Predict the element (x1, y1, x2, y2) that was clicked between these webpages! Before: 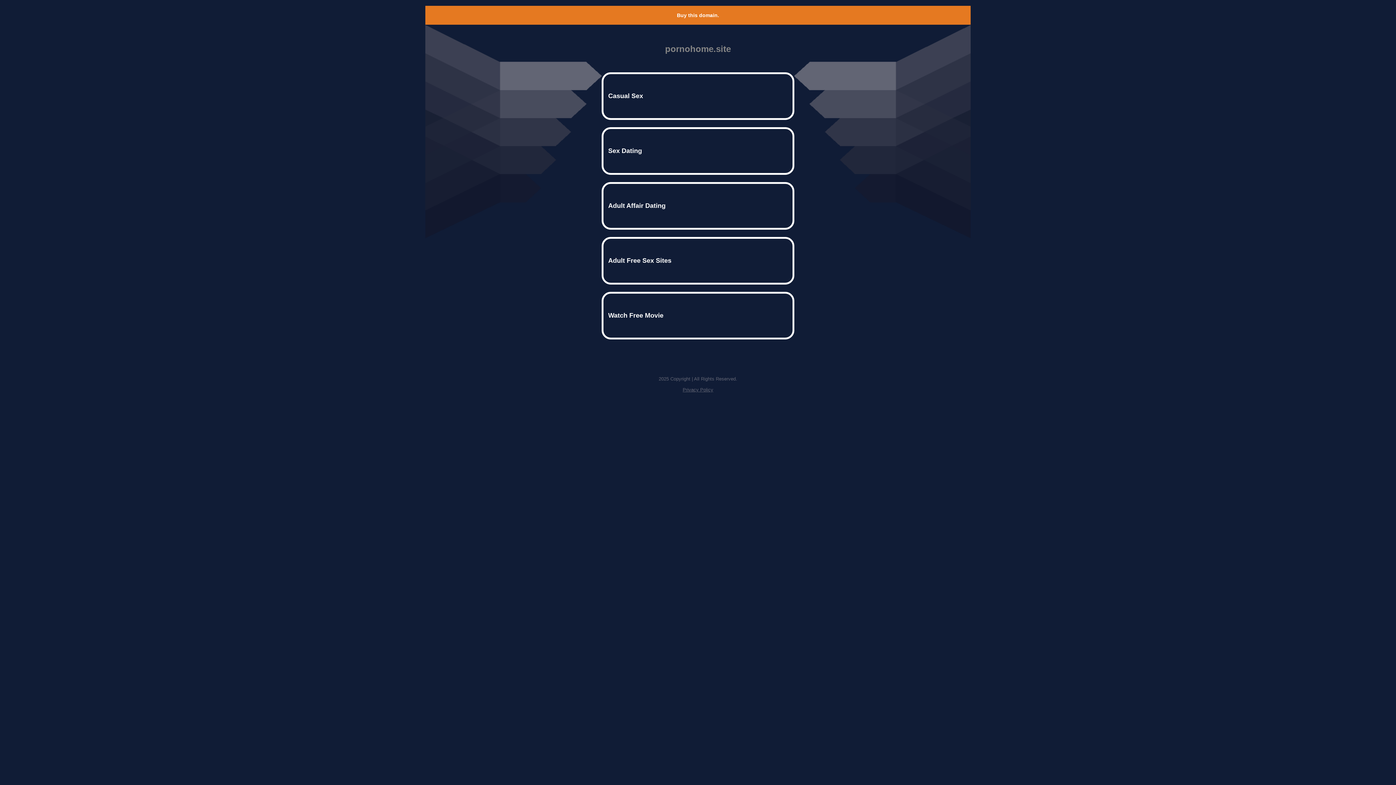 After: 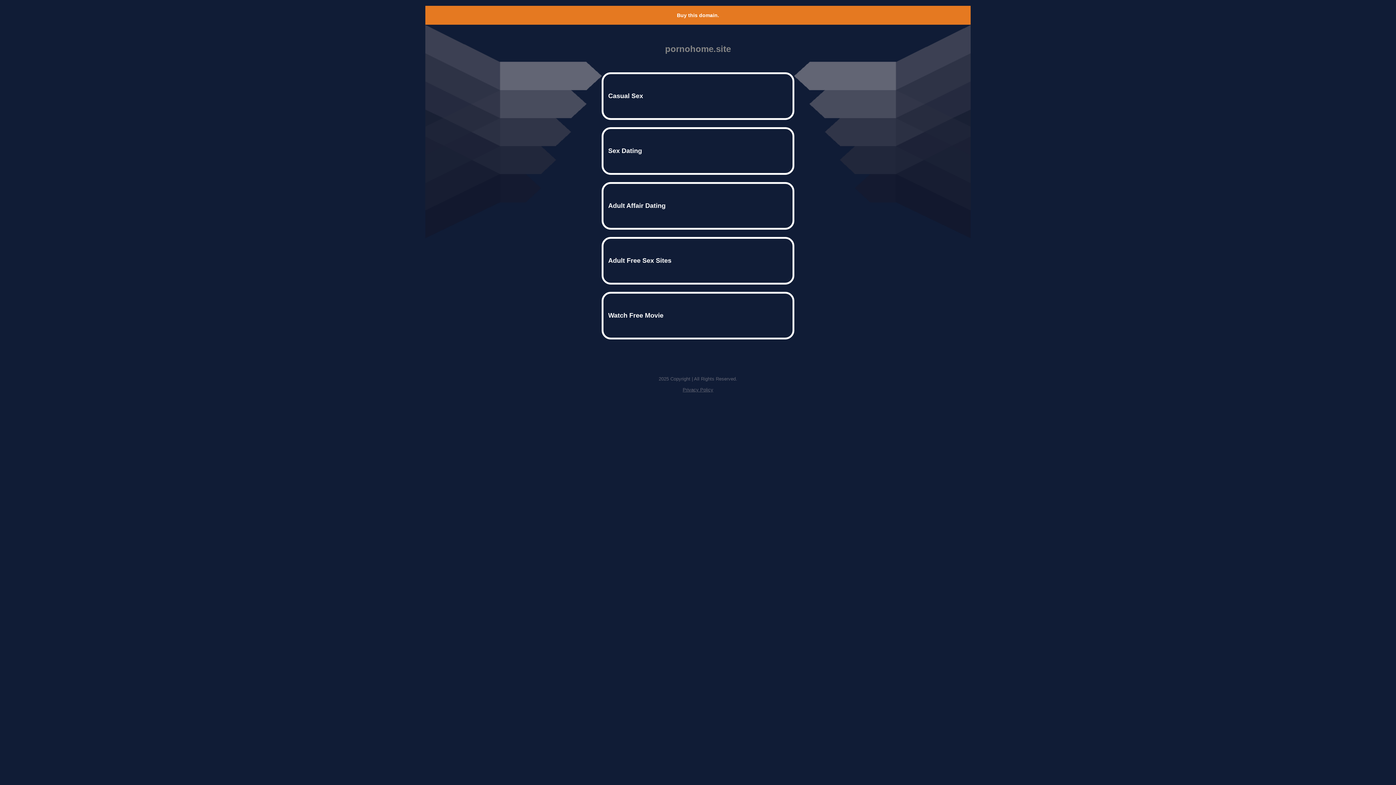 Action: bbox: (682, 387, 713, 392) label: Privacy Policy